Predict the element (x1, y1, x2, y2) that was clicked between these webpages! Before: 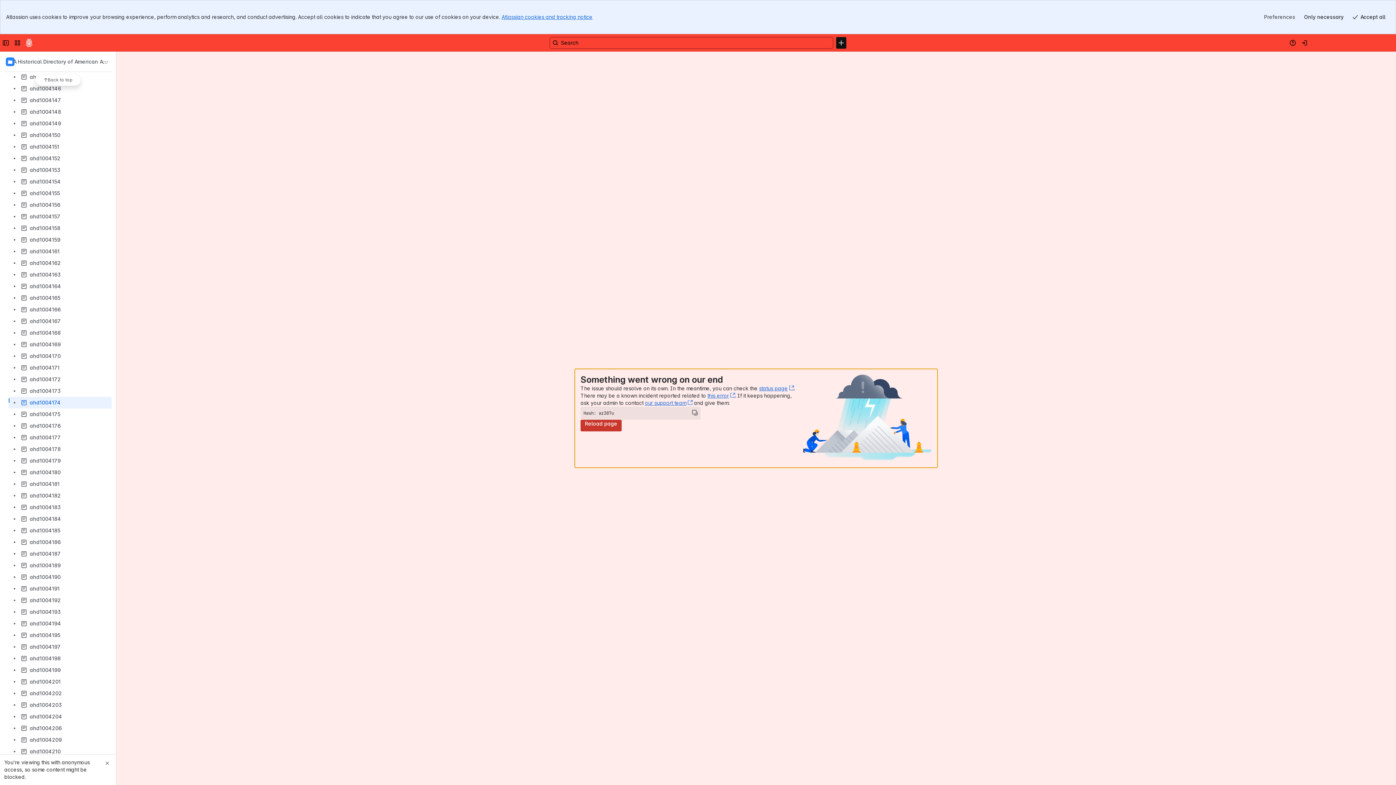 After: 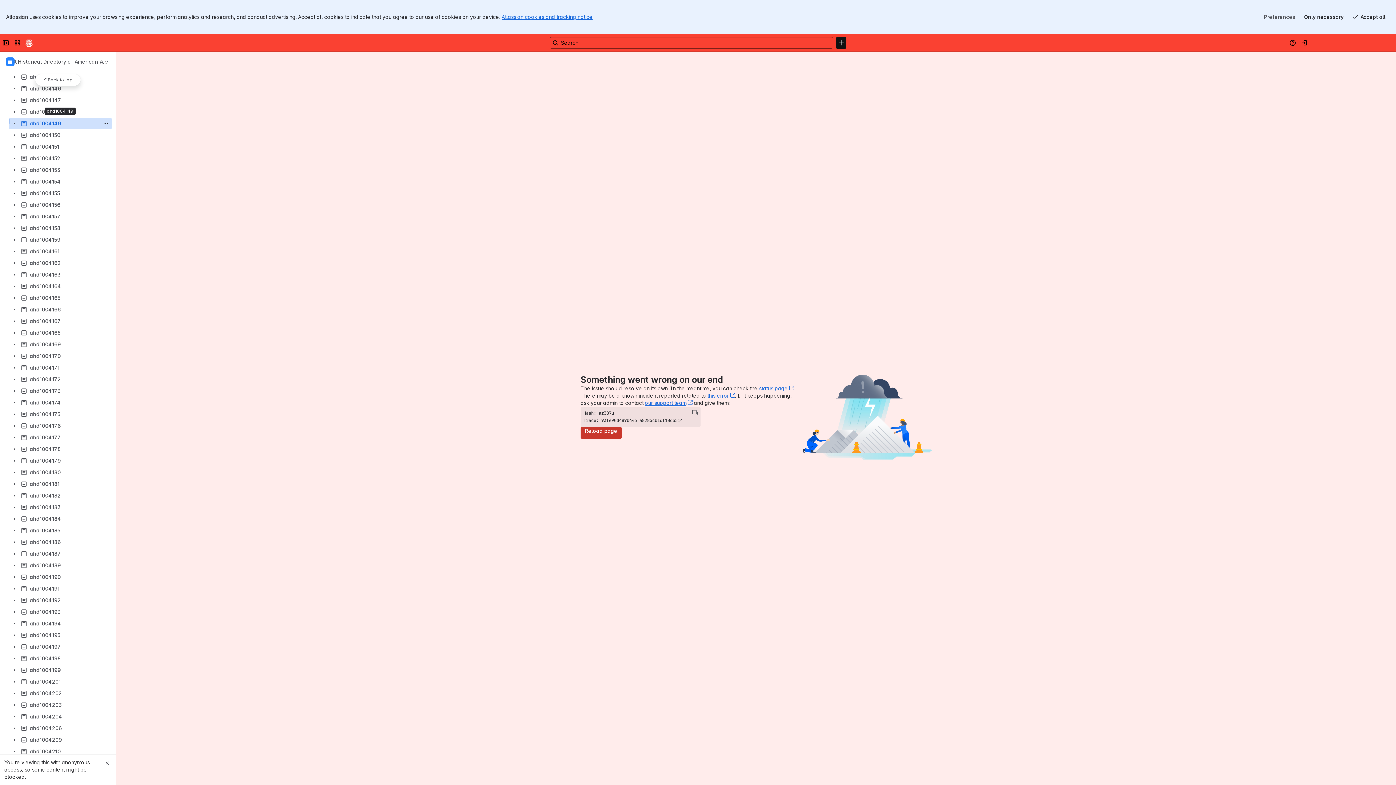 Action: bbox: (8, 117, 111, 129) label: ahd1004149